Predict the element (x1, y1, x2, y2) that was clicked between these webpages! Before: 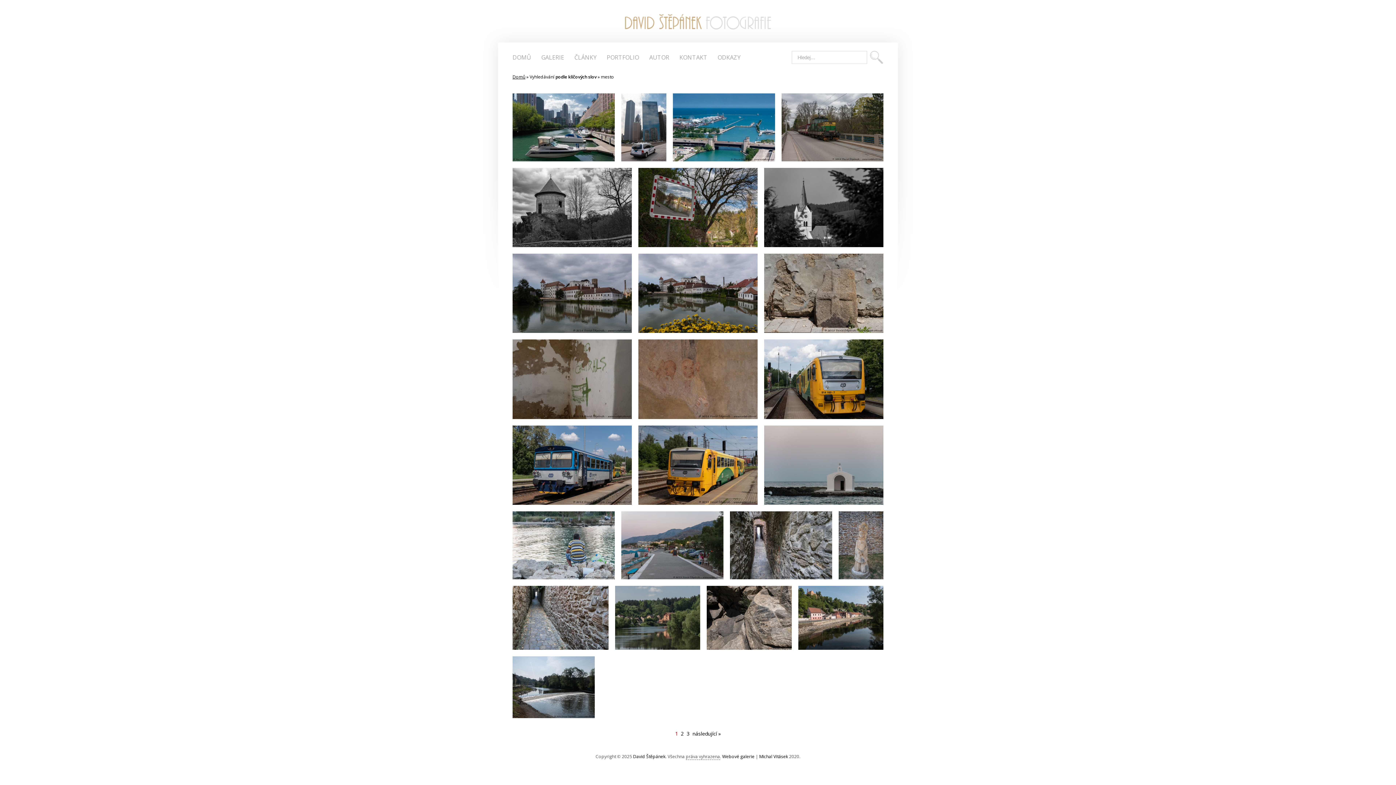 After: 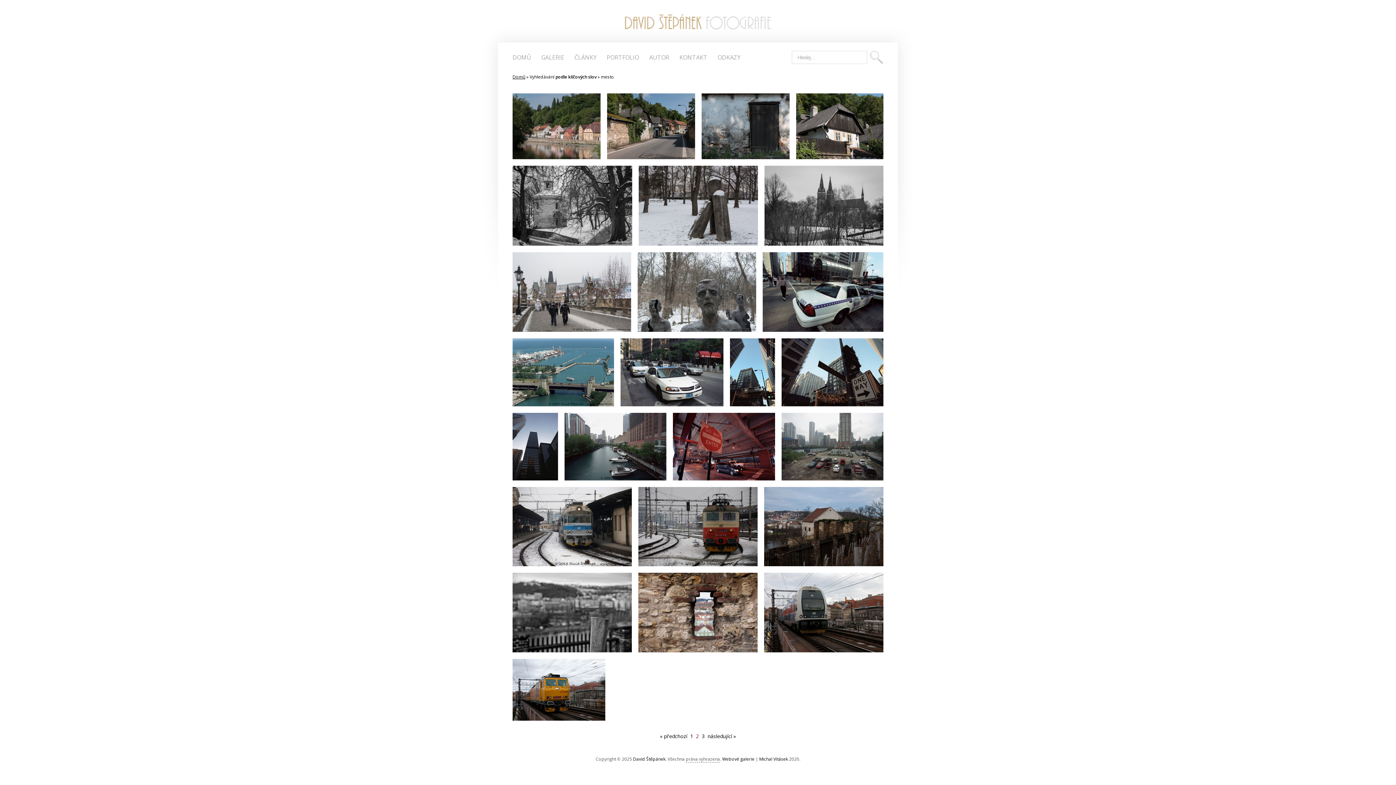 Action: label: 2 bbox: (679, 730, 685, 737)